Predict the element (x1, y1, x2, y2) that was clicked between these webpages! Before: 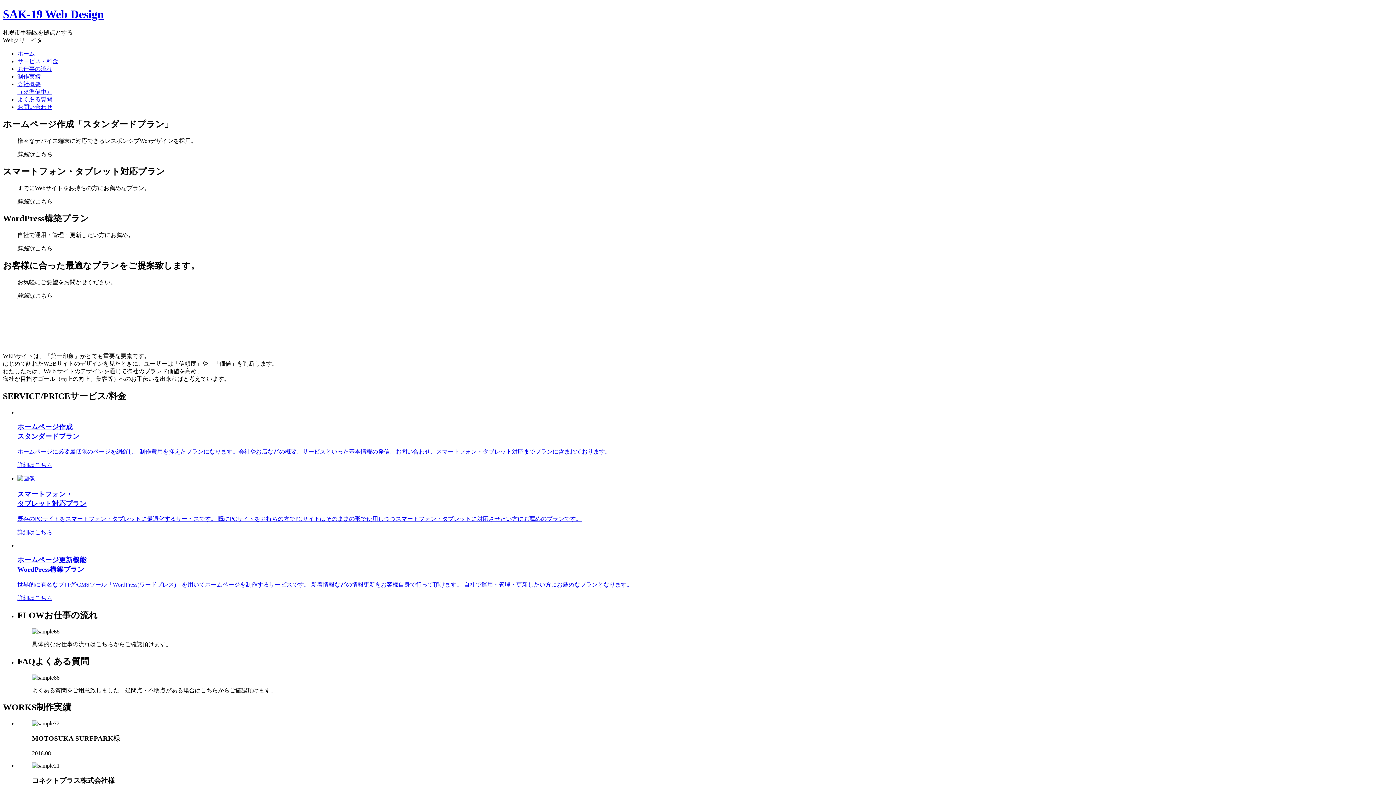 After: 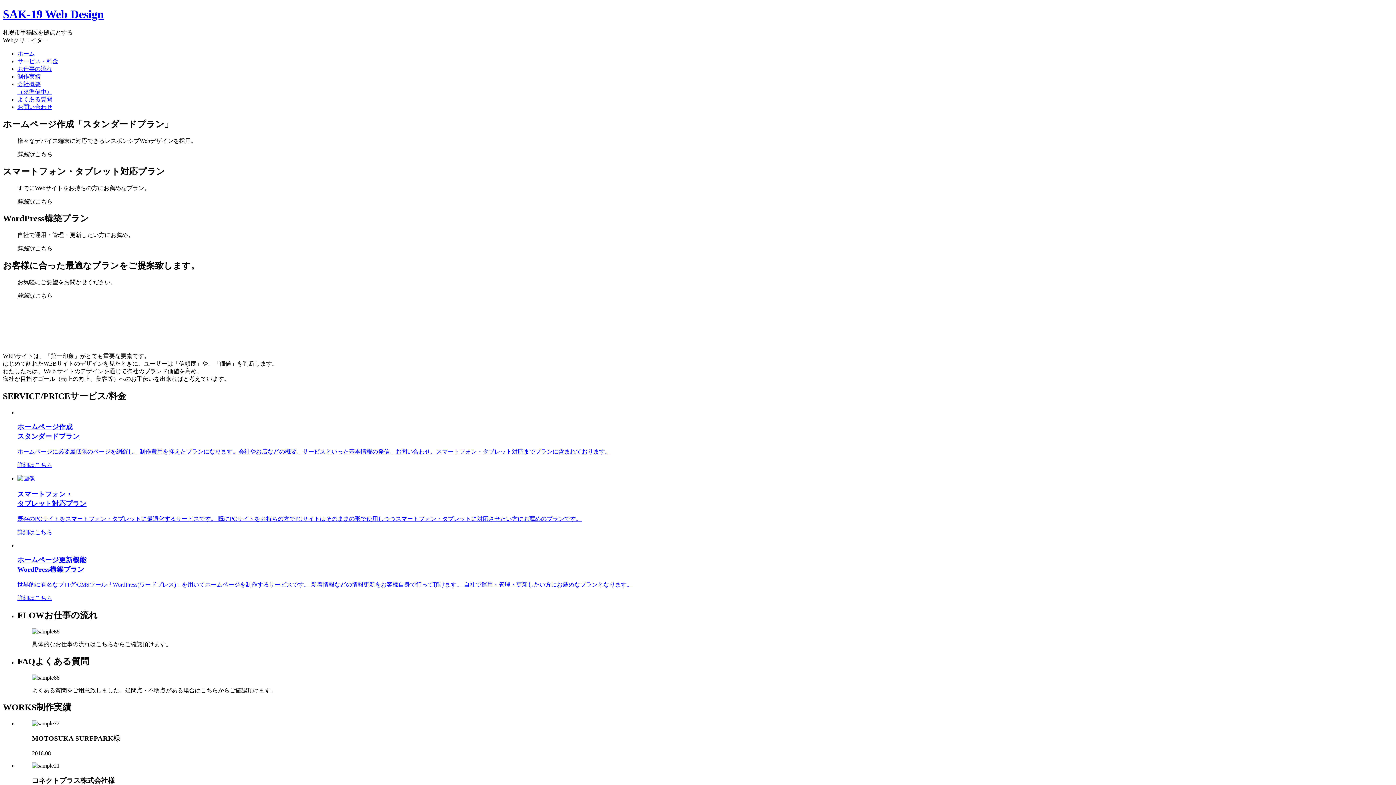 Action: bbox: (17, 50, 34, 56) label: ホーム